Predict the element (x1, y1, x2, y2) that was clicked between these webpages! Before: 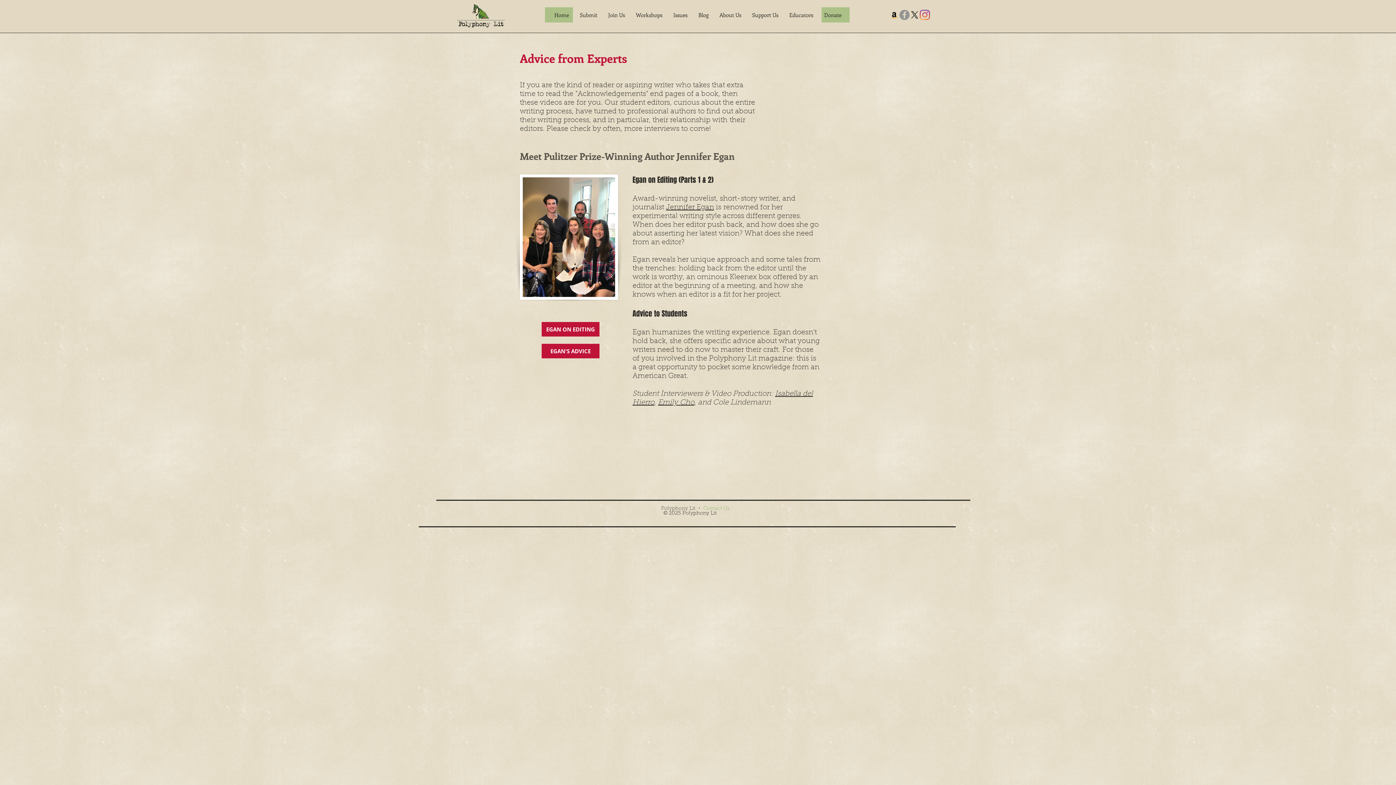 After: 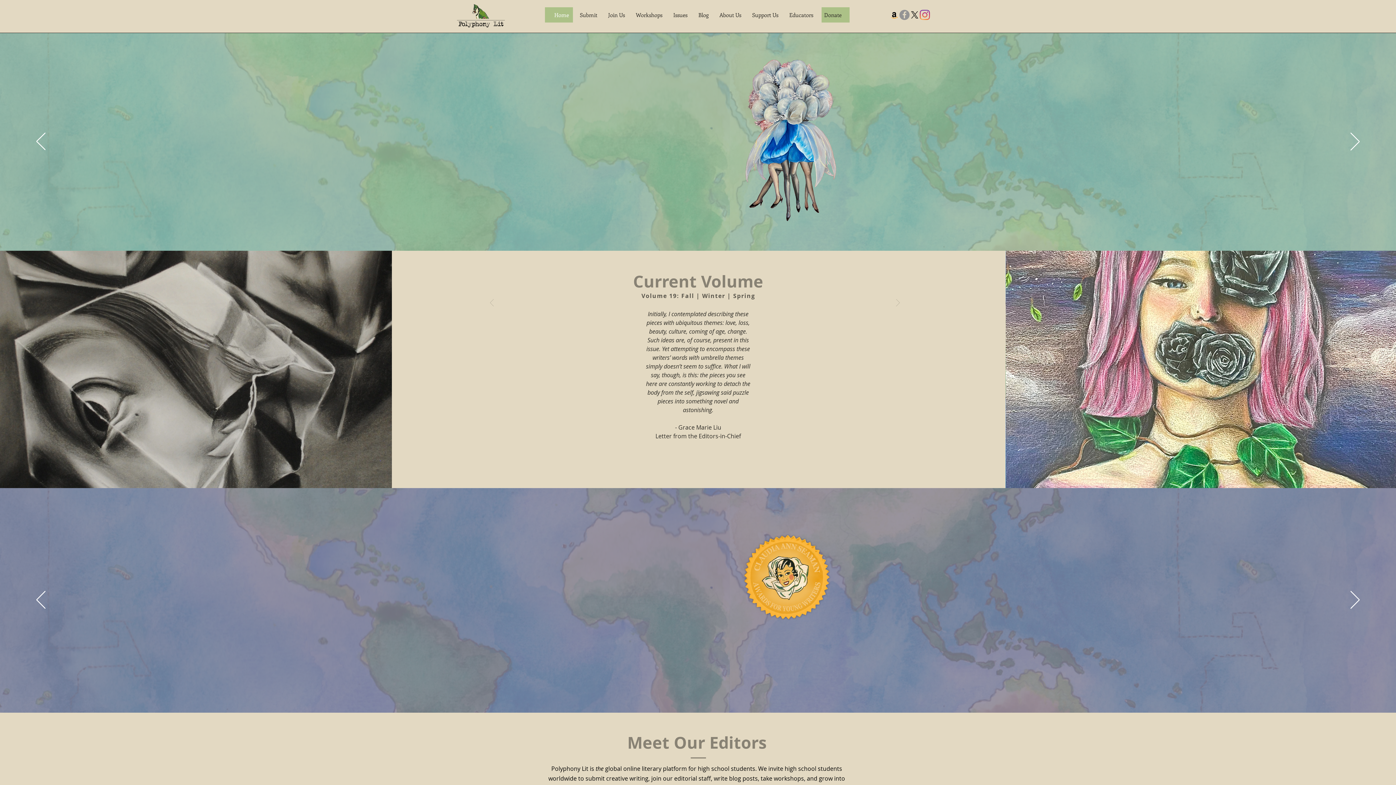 Action: bbox: (455, 1, 506, 29)